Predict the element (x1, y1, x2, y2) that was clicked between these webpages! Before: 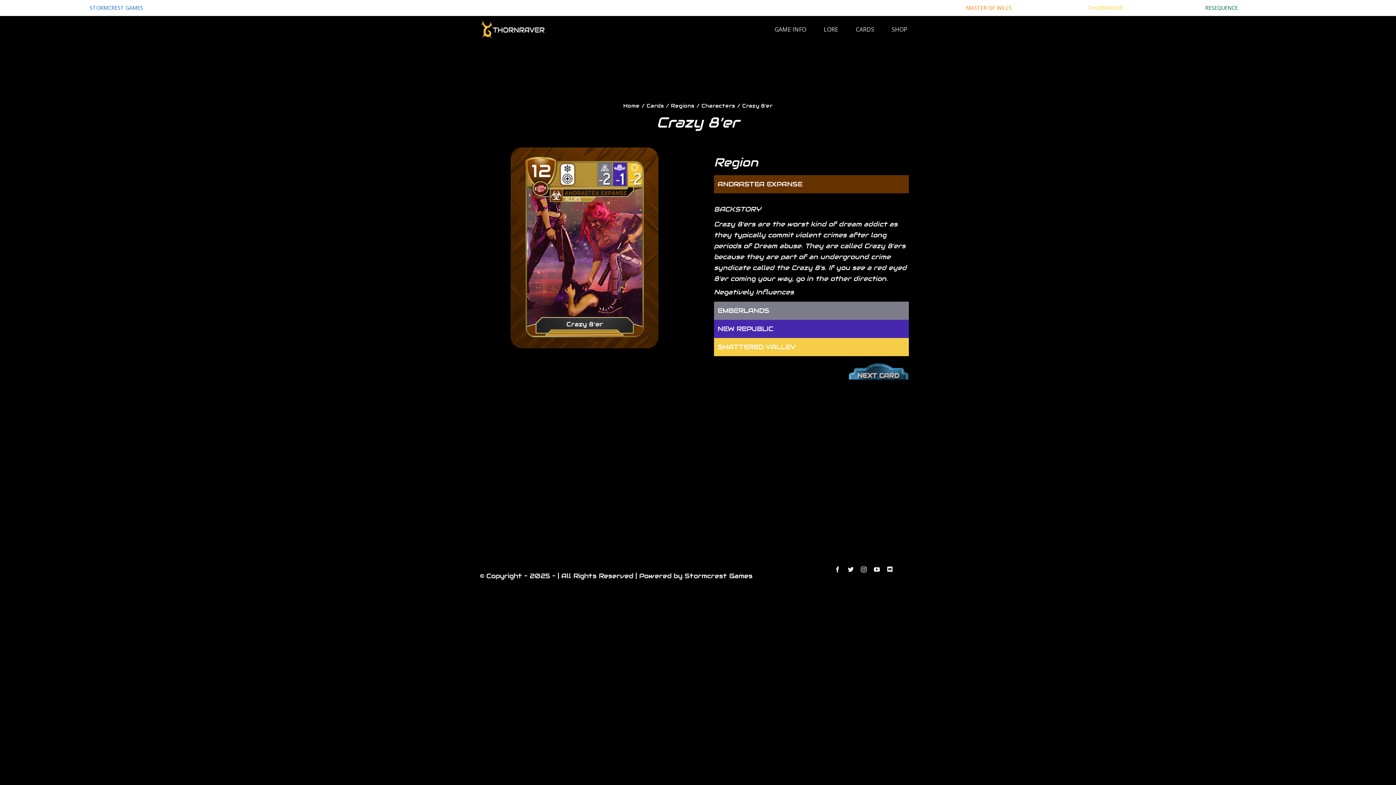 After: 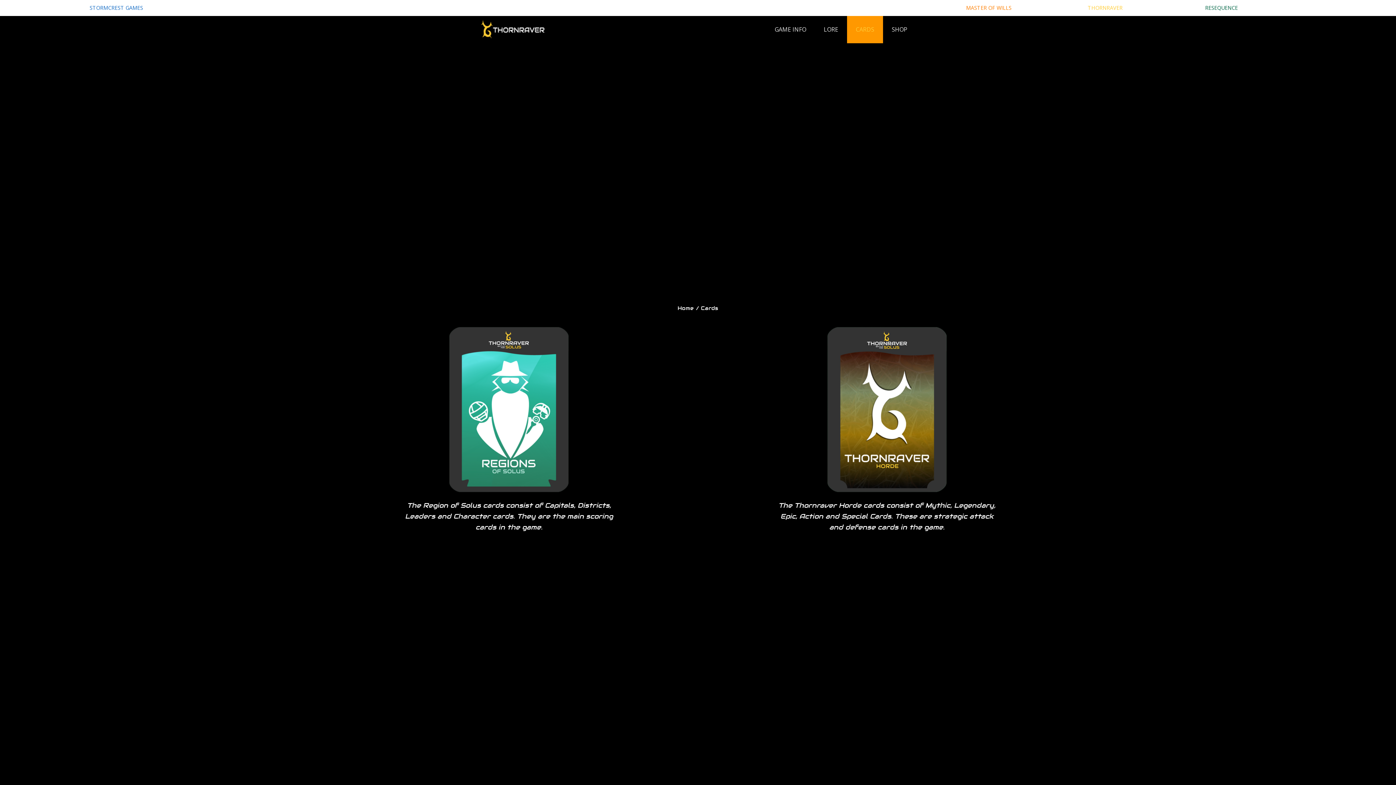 Action: bbox: (646, 102, 664, 109) label: Cards